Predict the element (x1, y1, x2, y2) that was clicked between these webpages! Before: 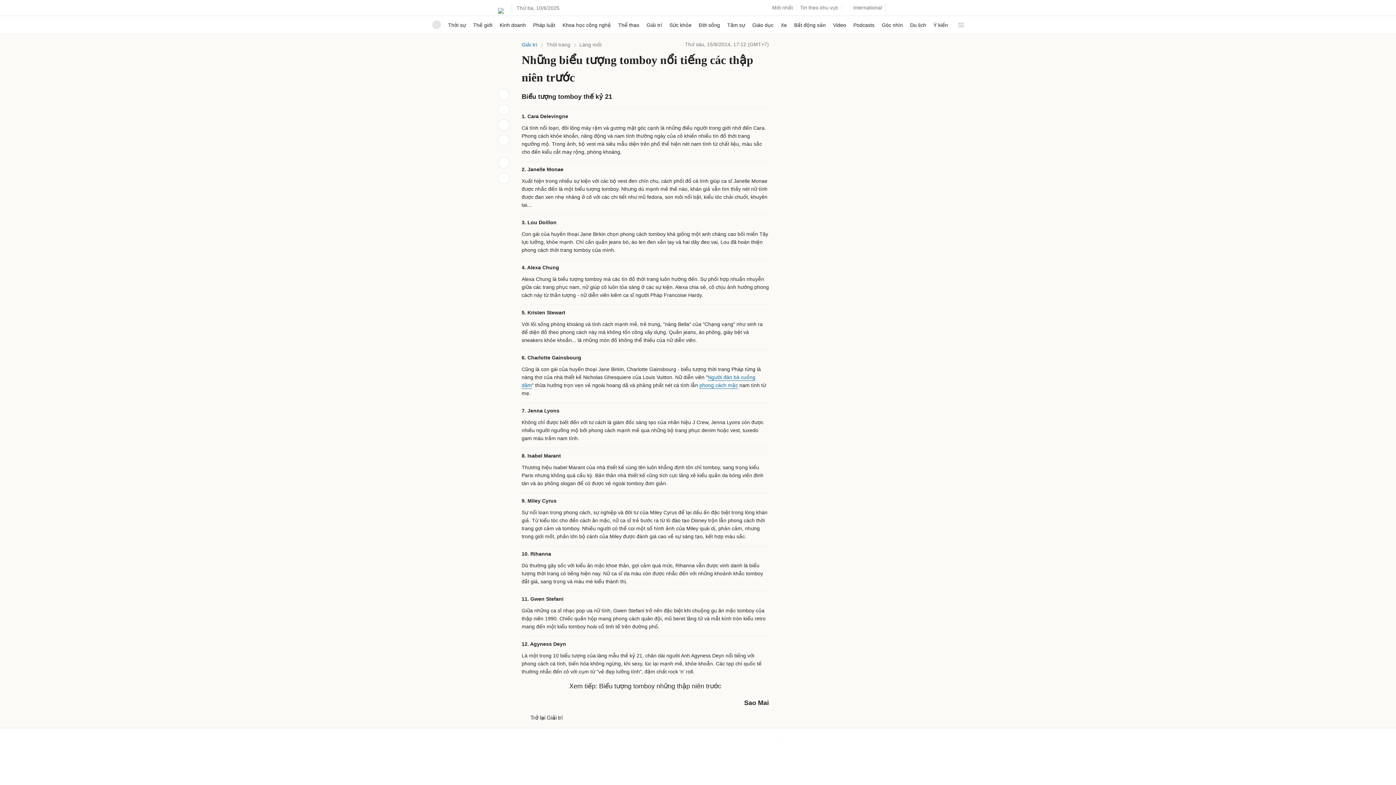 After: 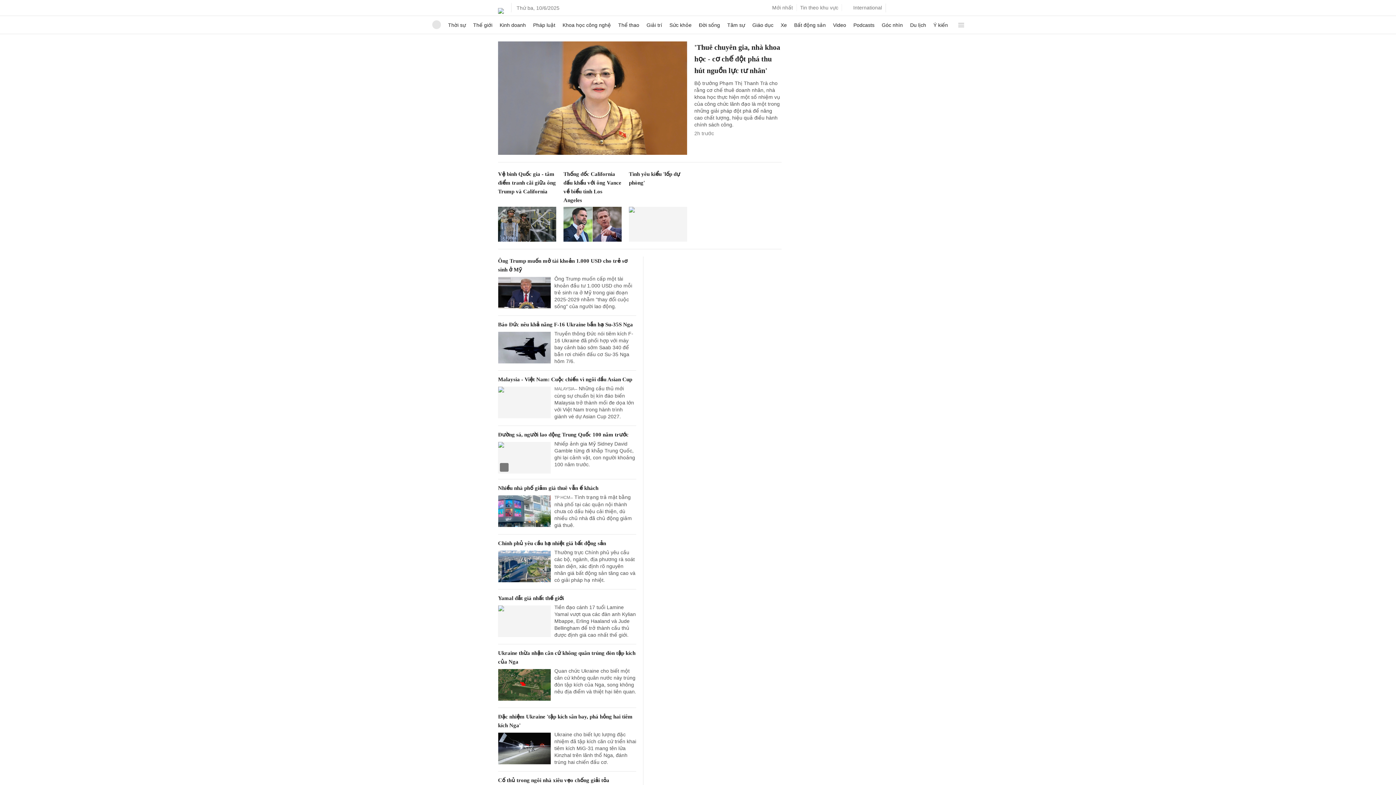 Action: bbox: (498, 2, 504, 13)